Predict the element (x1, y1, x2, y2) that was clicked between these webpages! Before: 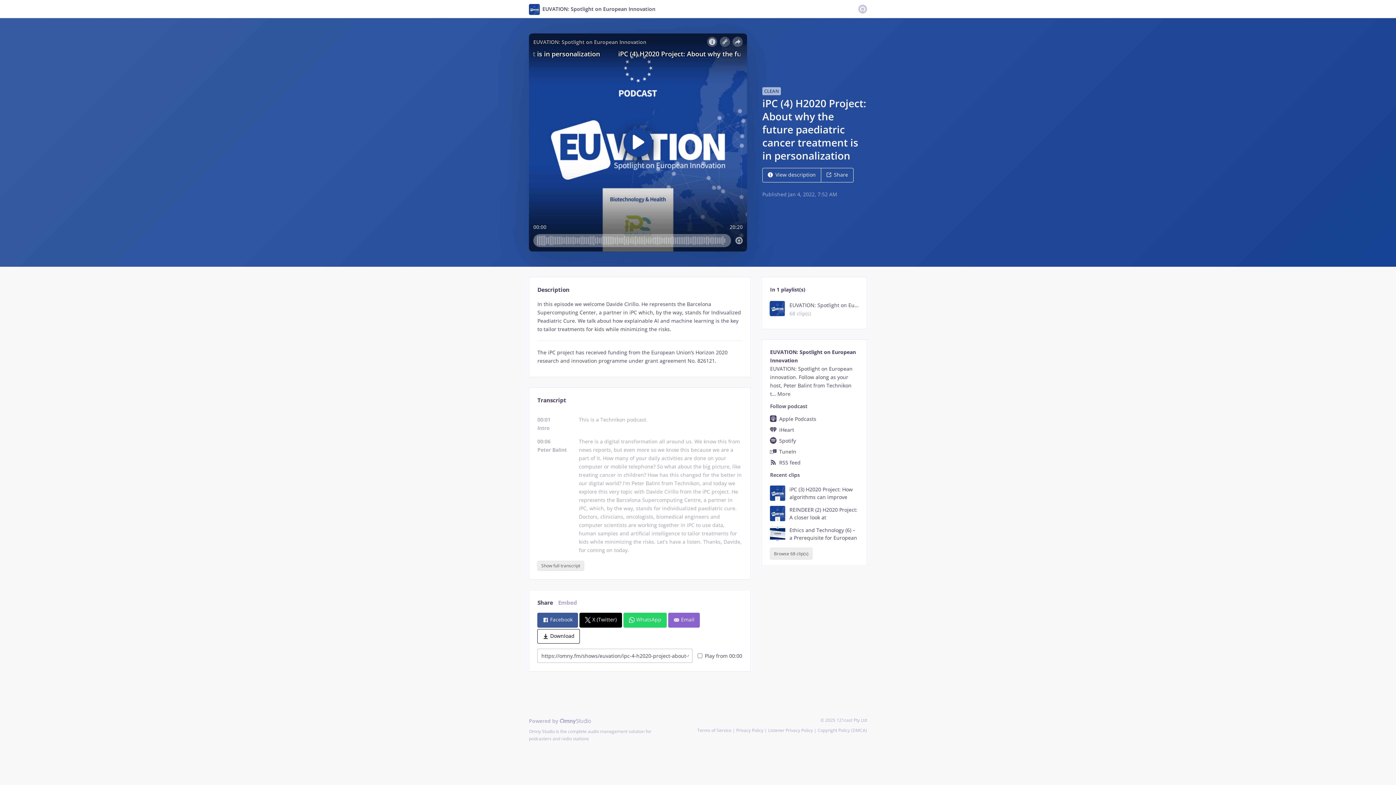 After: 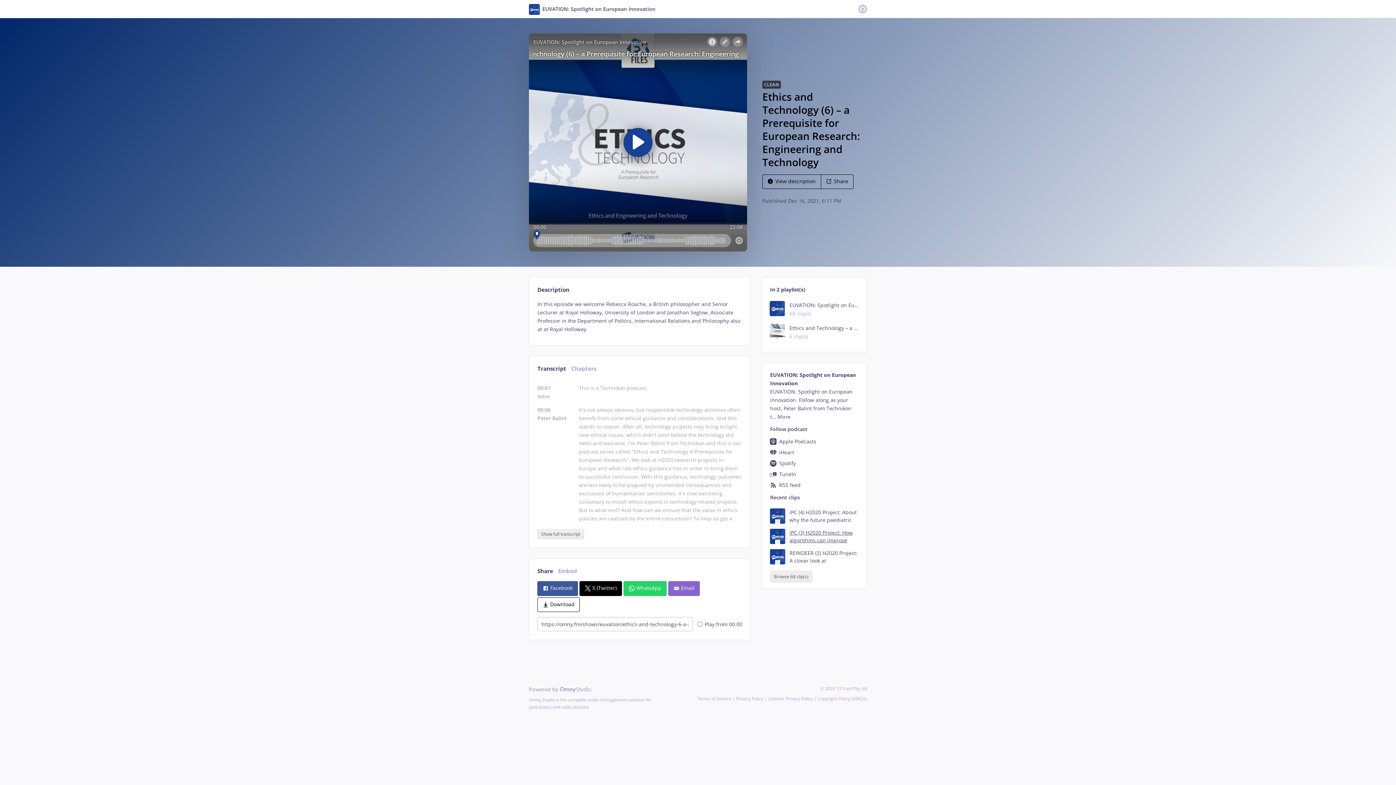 Action: bbox: (770, 526, 858, 541) label: Ethics and Technology (6) – a Prerequisite for European Research: Engineering and Technology